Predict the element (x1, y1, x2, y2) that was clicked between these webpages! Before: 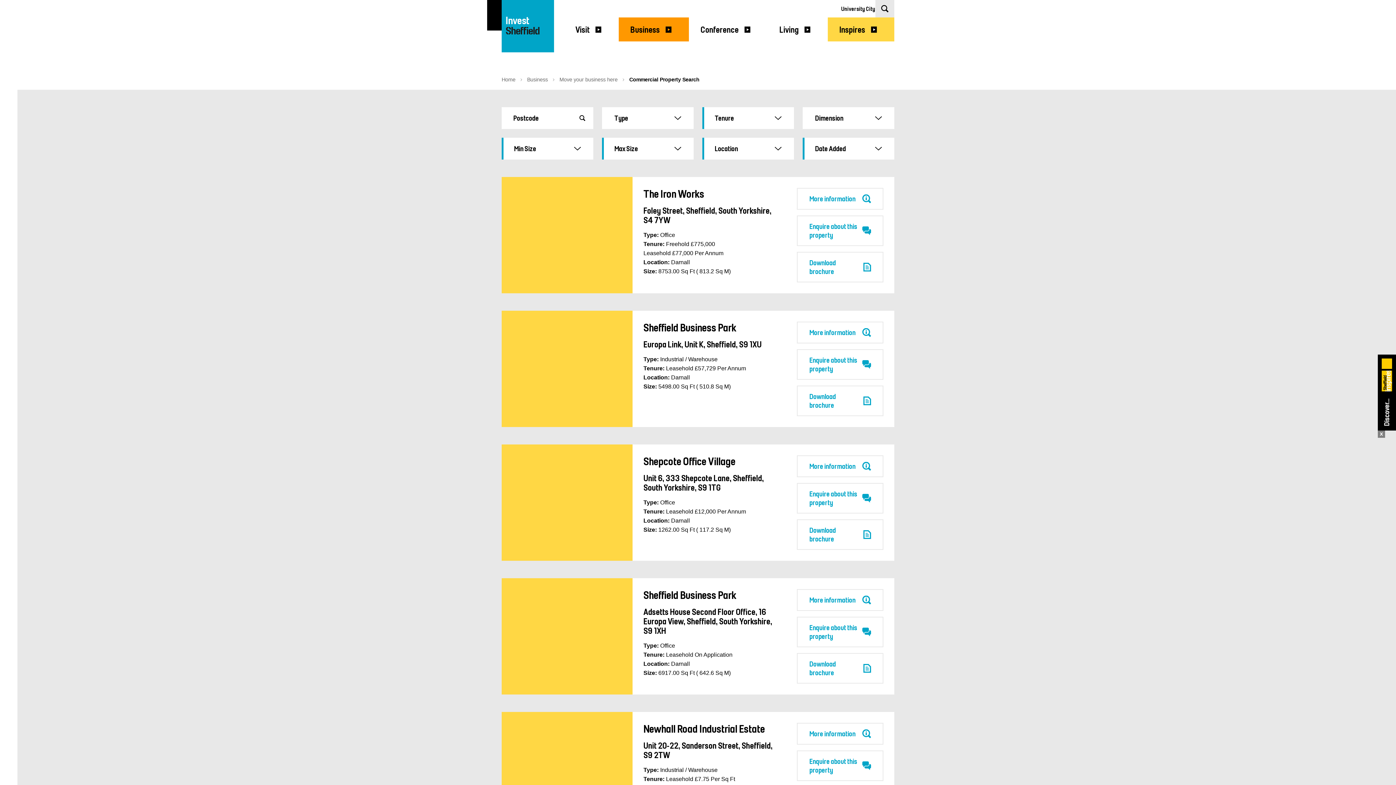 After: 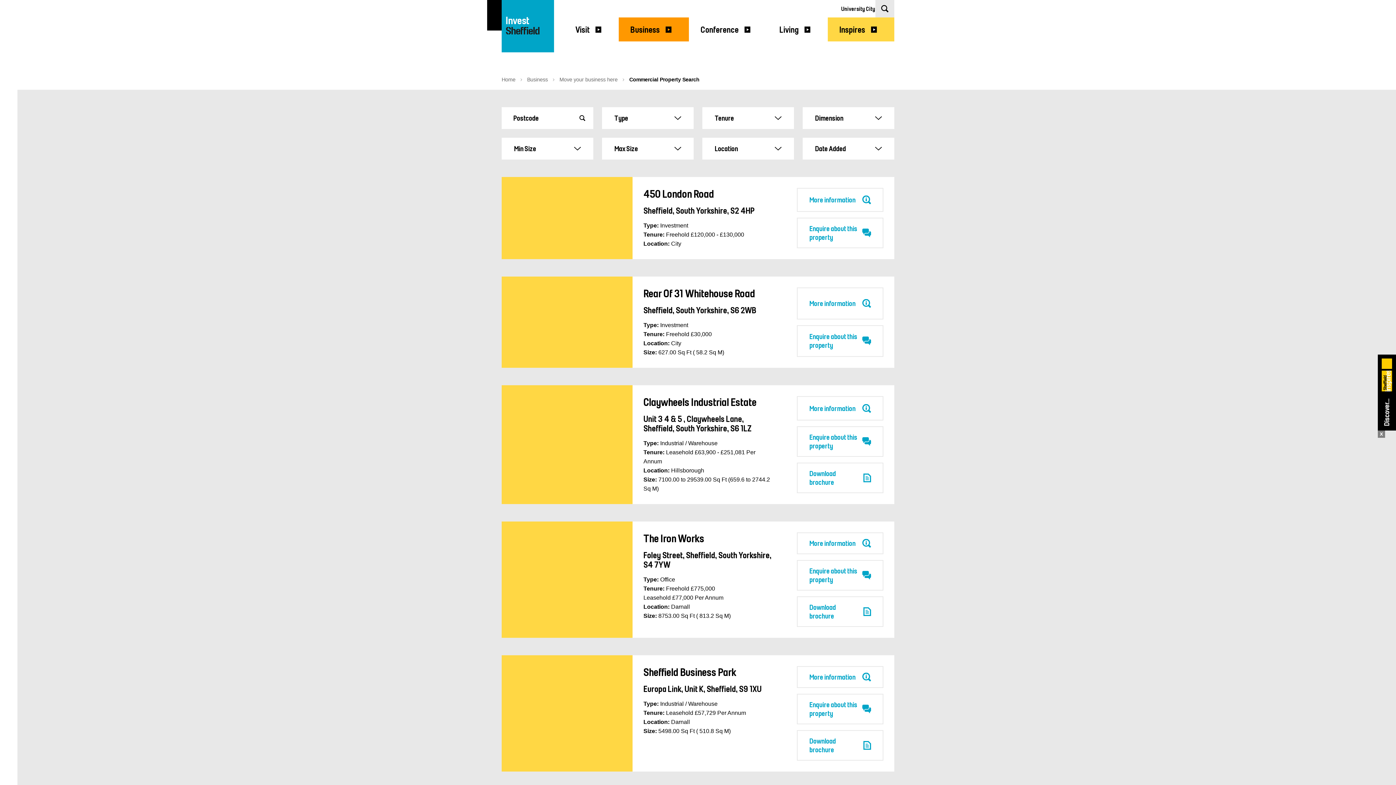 Action: bbox: (571, 107, 593, 129) label: Submit search